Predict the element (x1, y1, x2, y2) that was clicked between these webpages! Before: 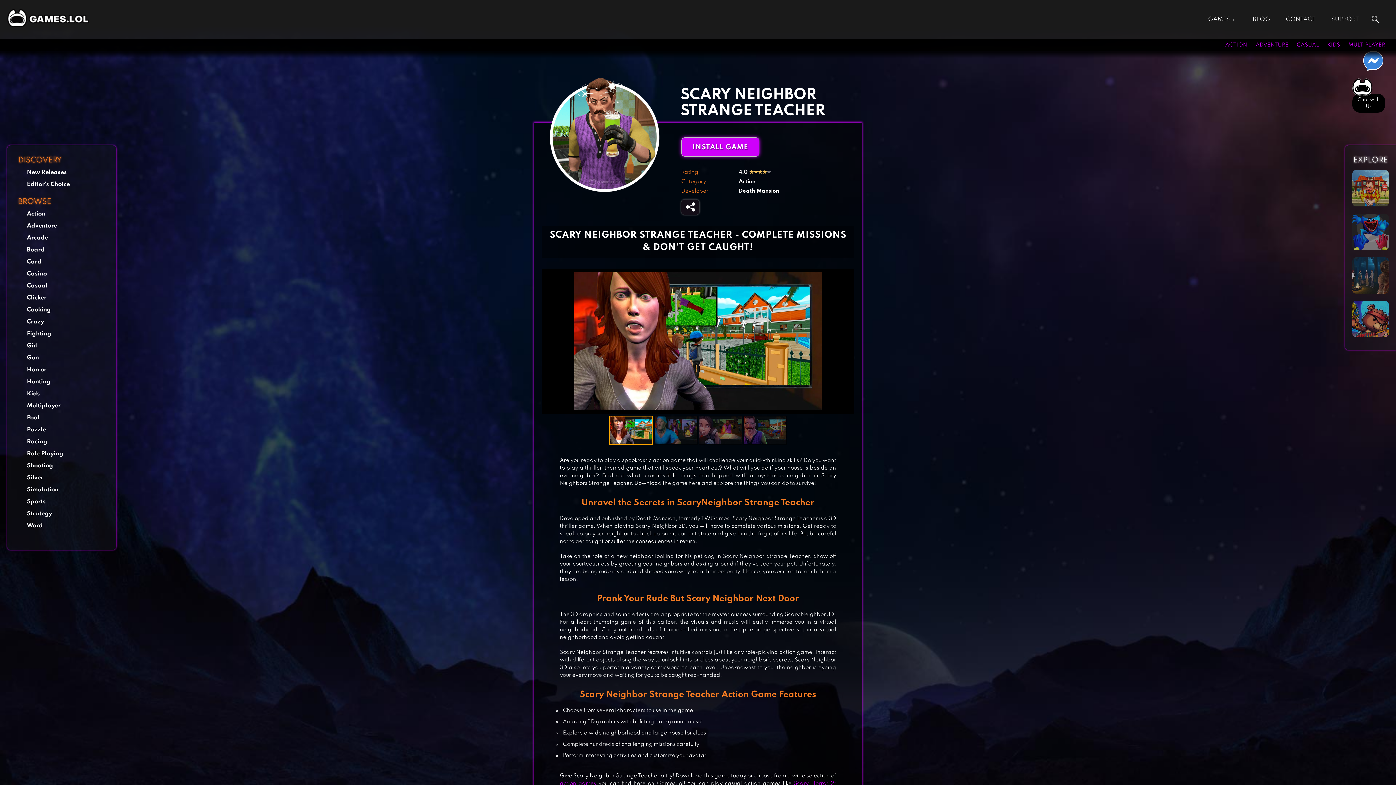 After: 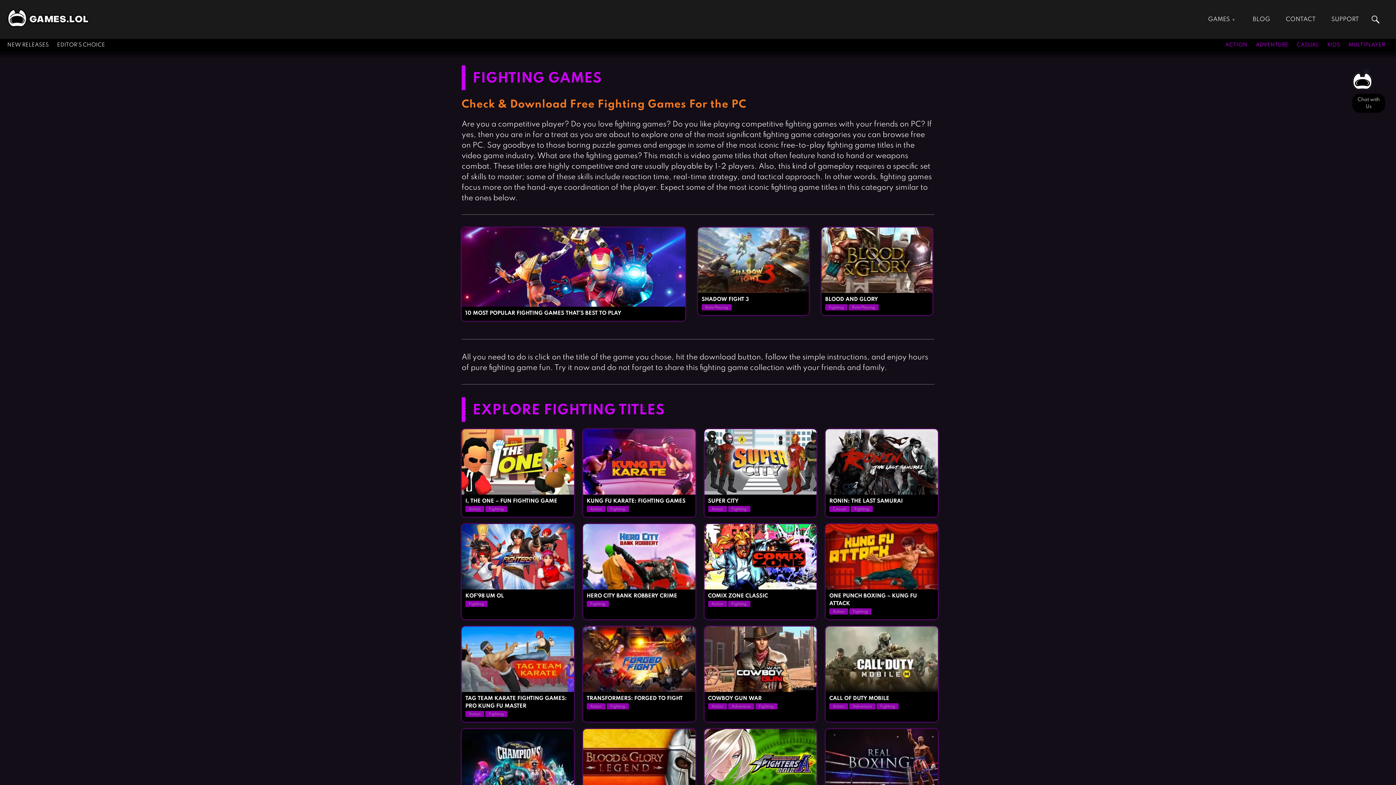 Action: label: Fighting bbox: (26, 330, 51, 337)